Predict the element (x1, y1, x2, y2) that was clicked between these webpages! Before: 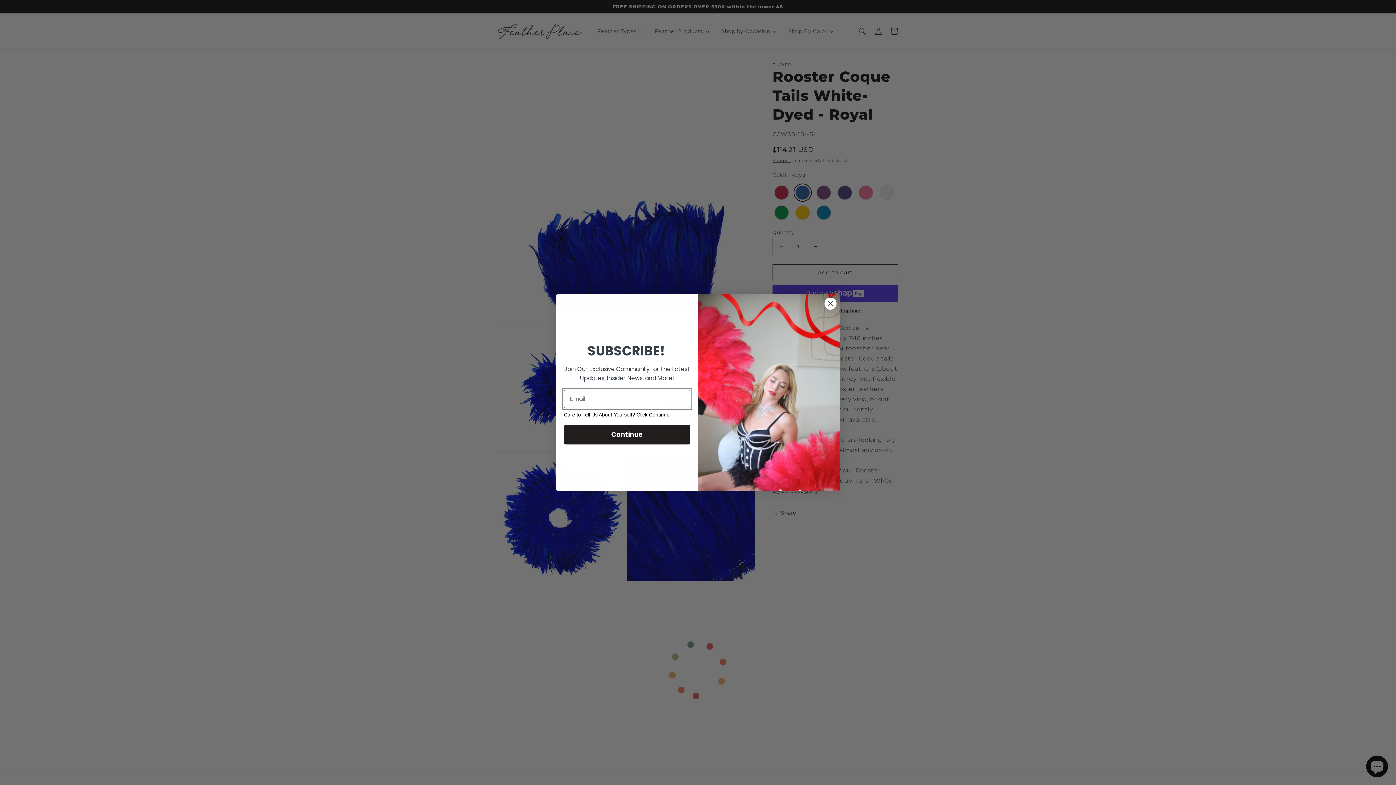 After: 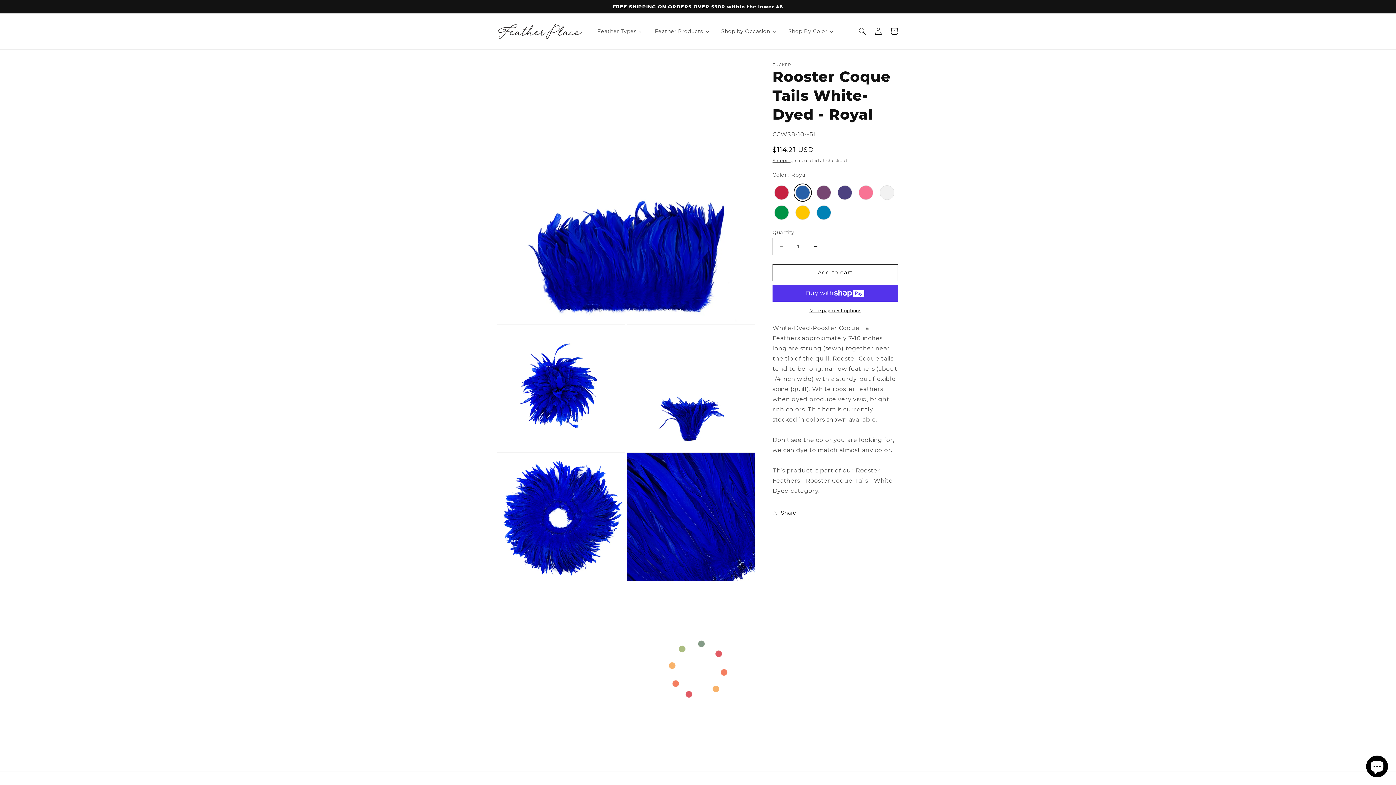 Action: bbox: (824, 297, 837, 310) label: Close dialog